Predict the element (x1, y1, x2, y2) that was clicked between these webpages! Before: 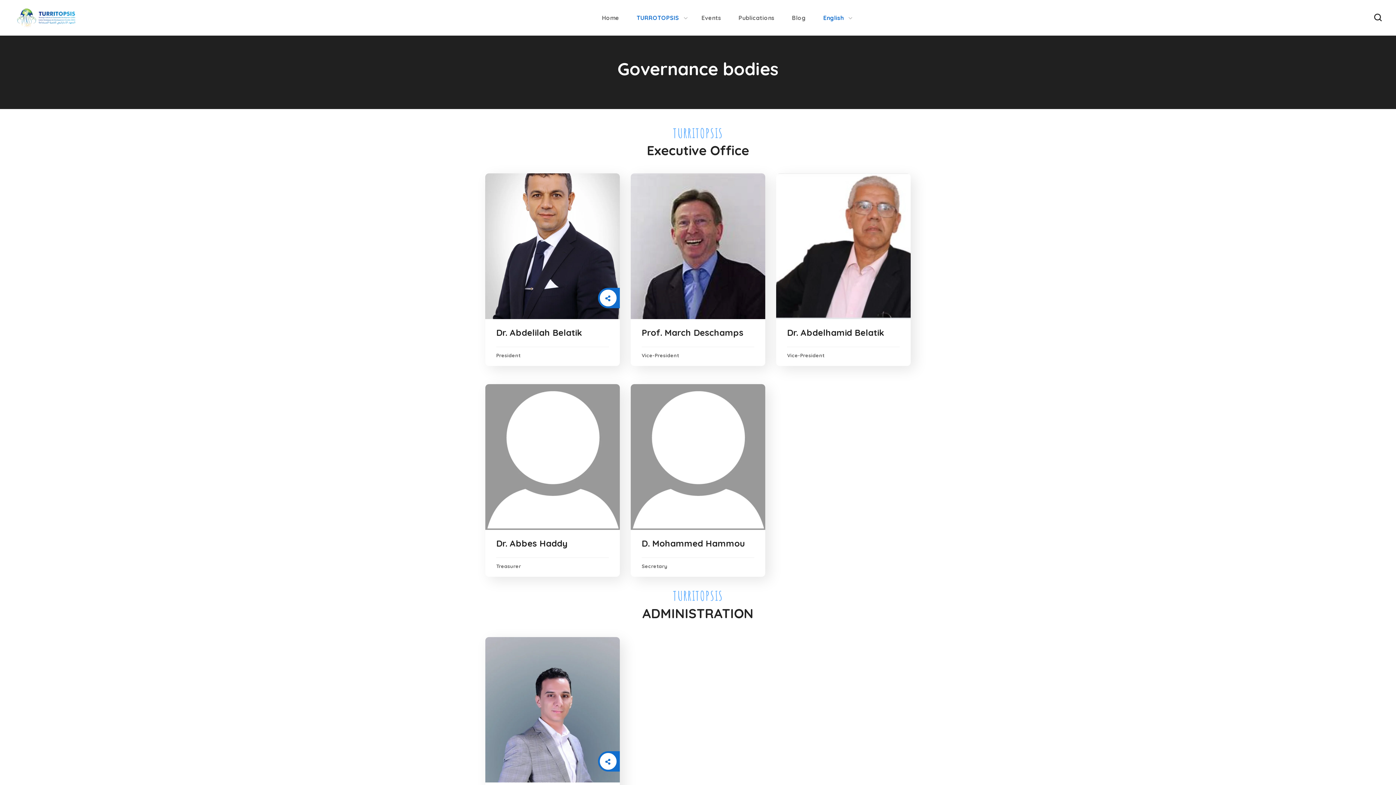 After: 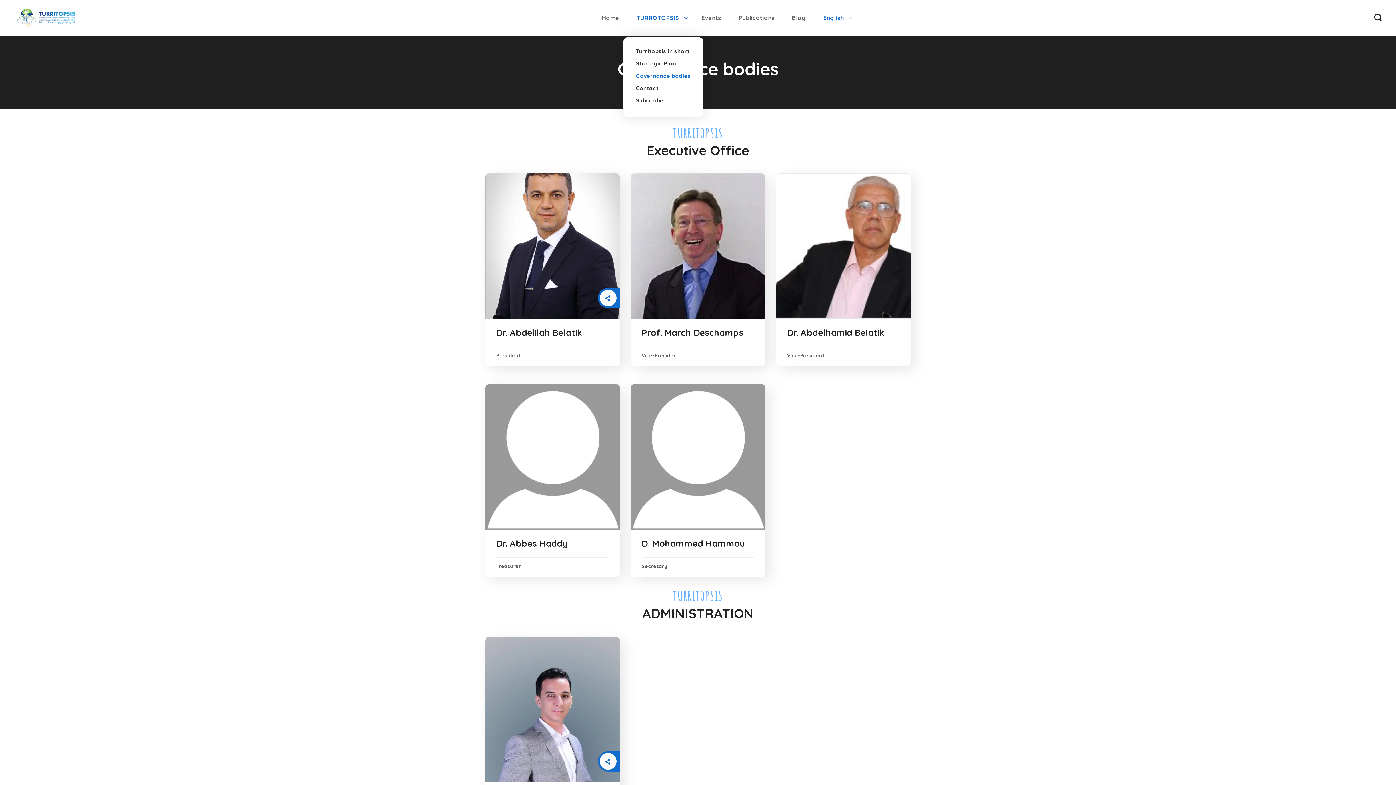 Action: bbox: (628, 0, 692, 35) label: TURROTOPSIS